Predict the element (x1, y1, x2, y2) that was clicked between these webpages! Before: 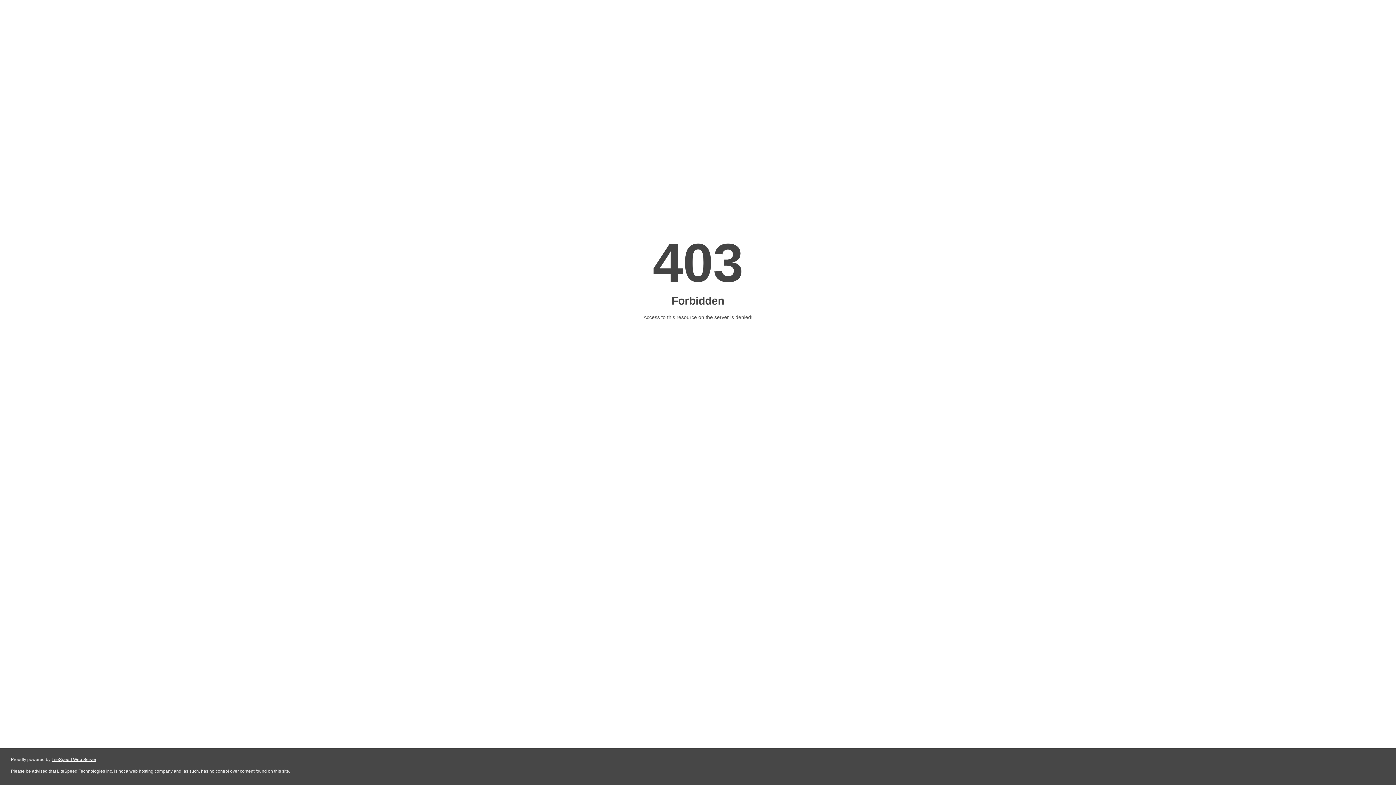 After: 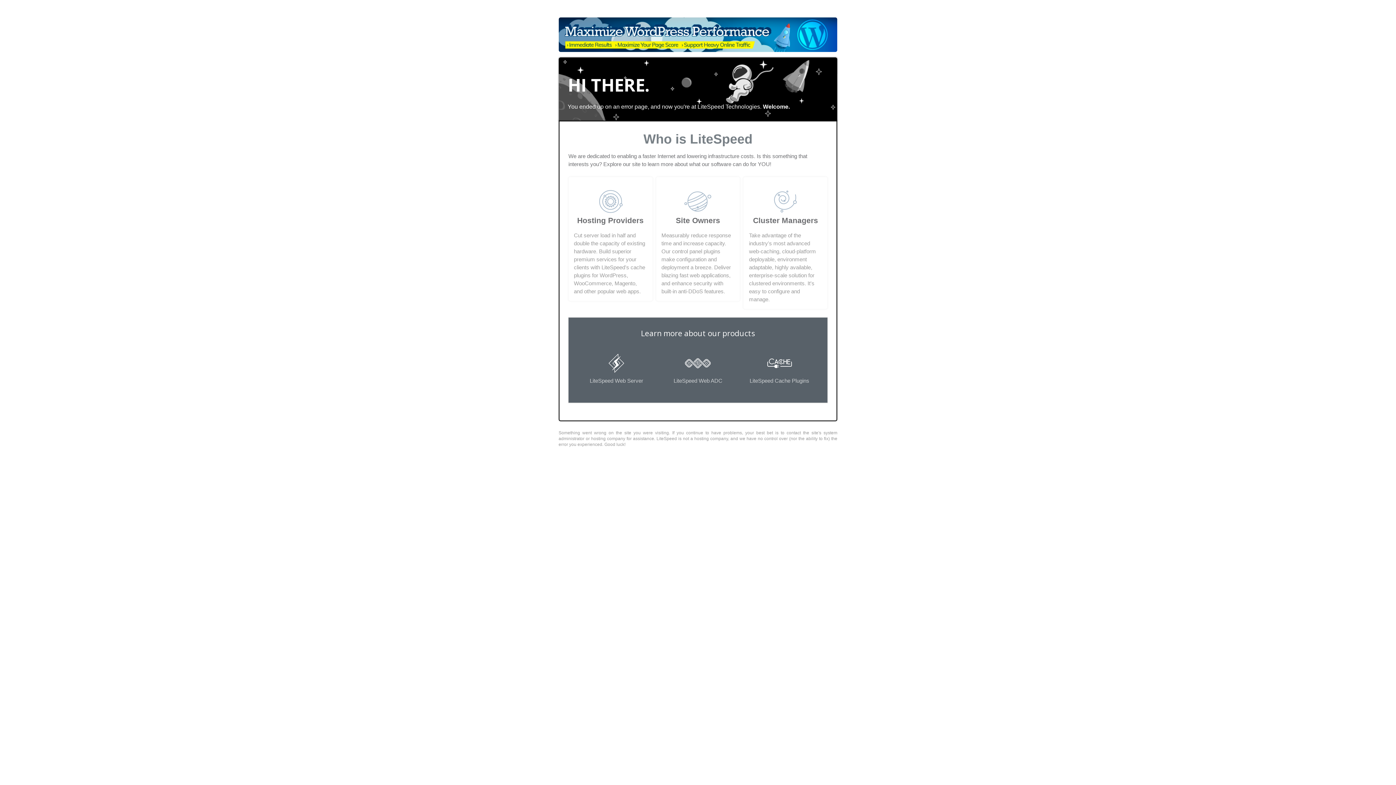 Action: bbox: (51, 757, 96, 762) label: LiteSpeed Web Server